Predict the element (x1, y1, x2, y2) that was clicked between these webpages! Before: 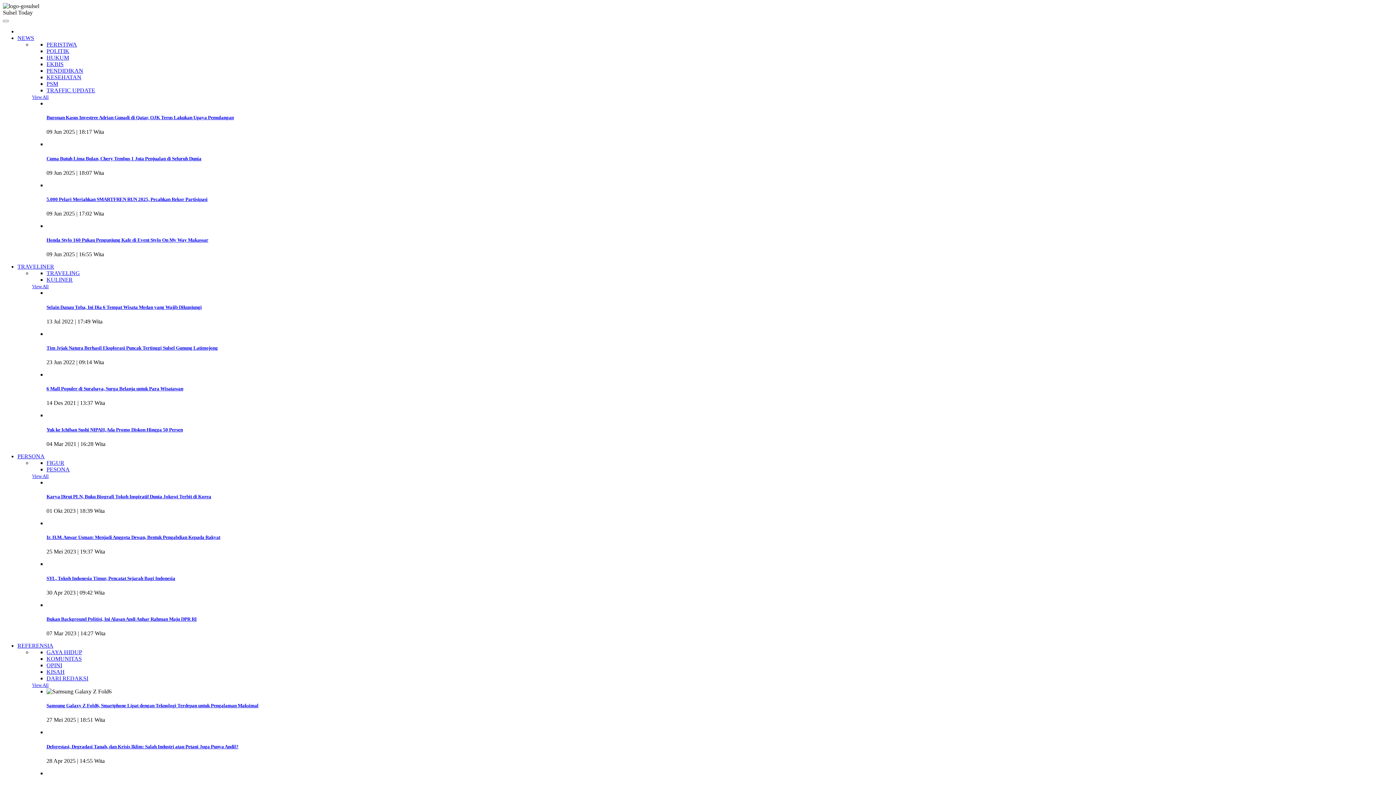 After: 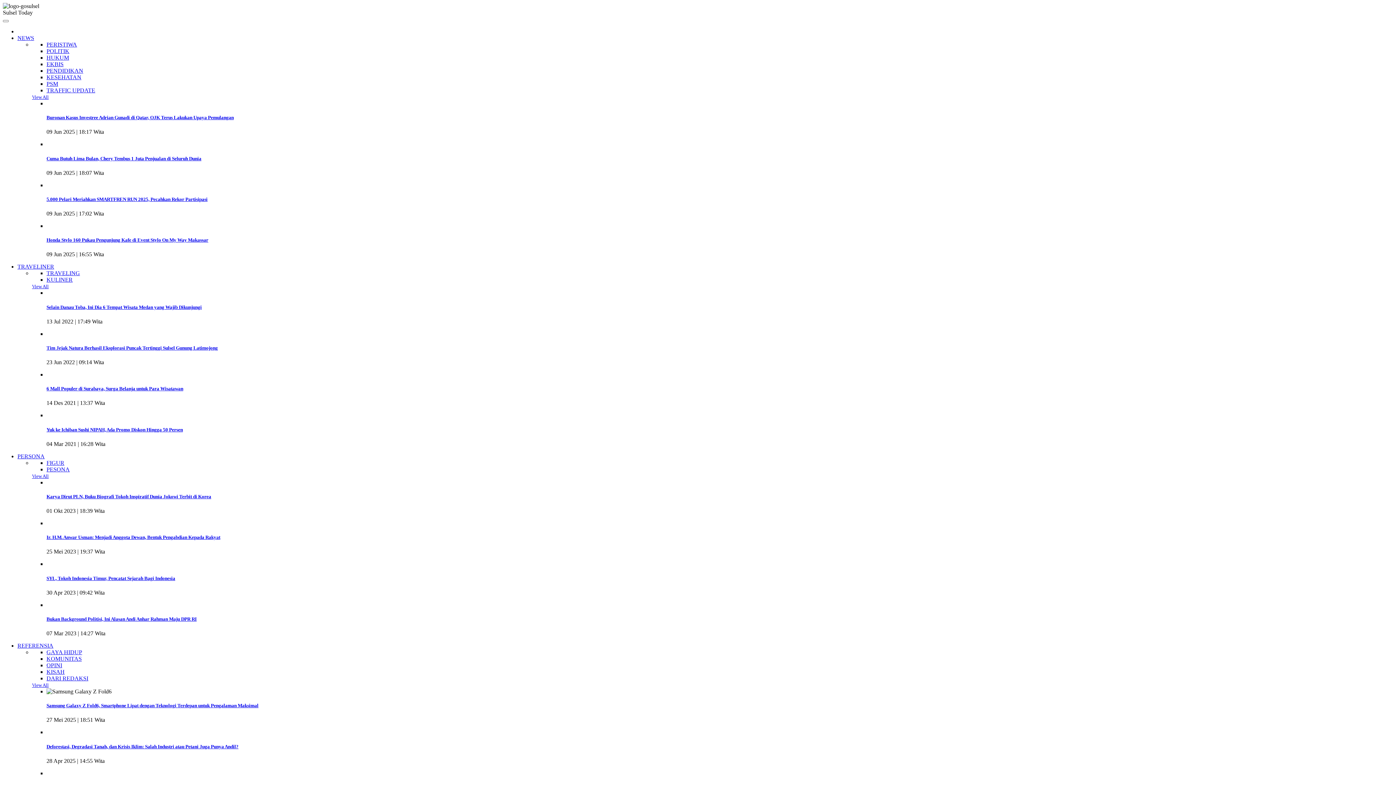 Action: bbox: (17, 263, 54, 269) label: TRAVELINER